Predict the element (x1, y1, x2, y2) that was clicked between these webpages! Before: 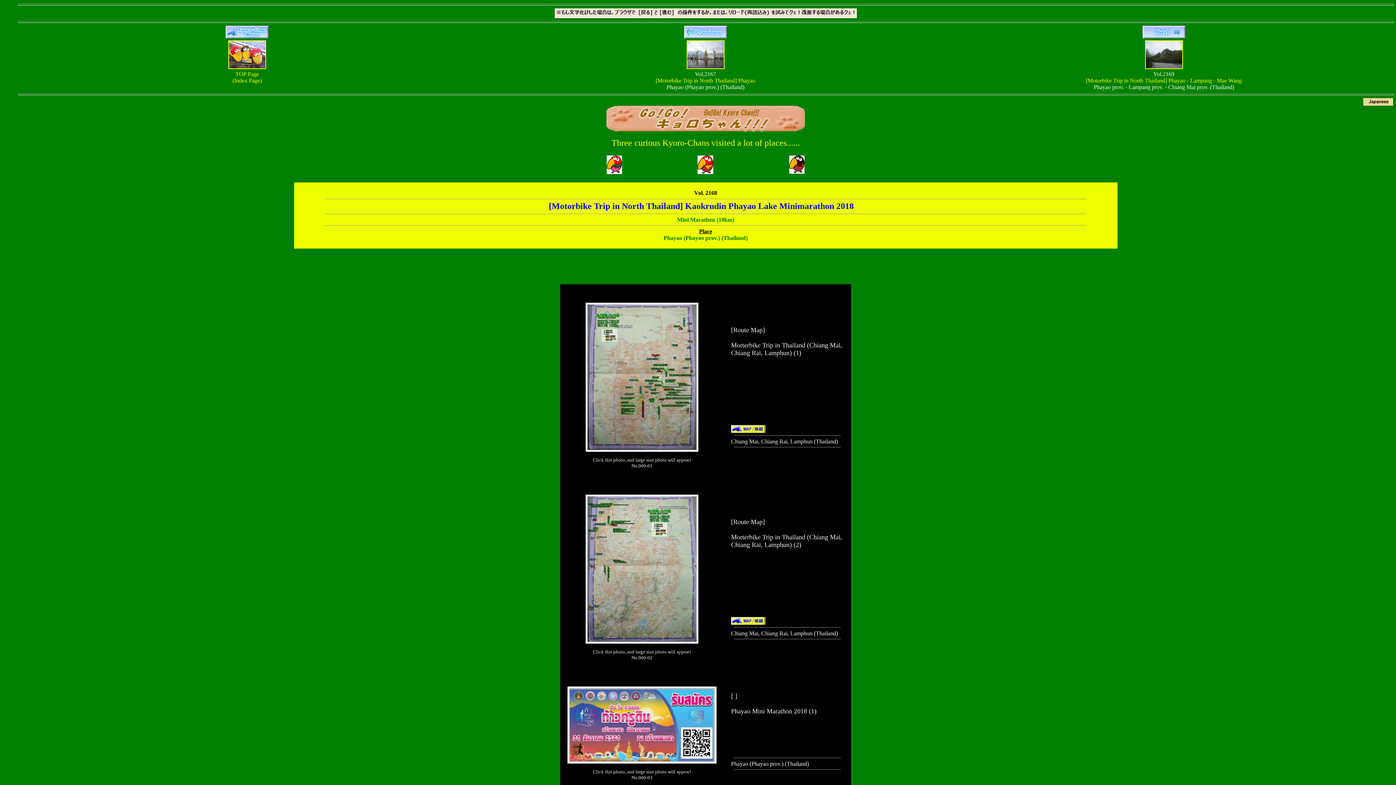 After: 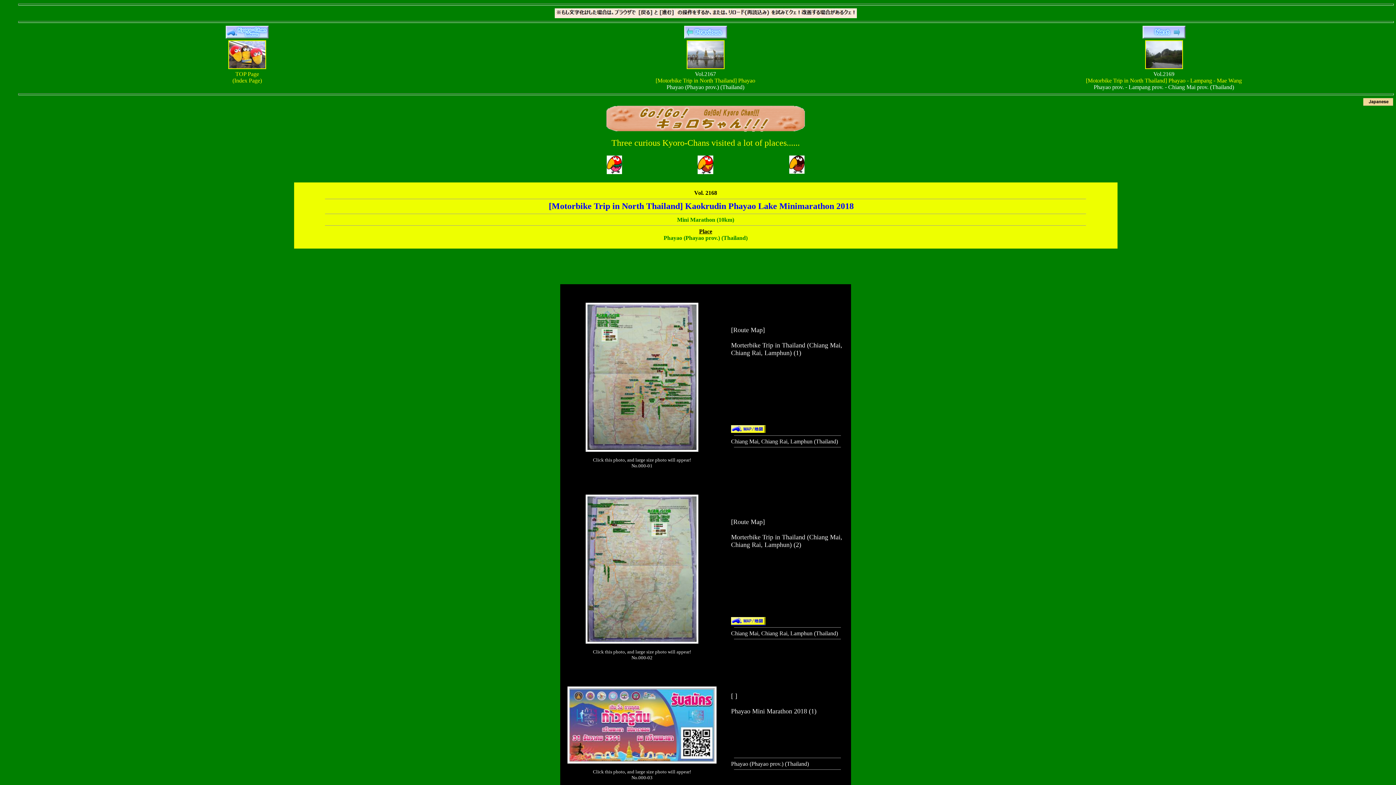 Action: bbox: (731, 620, 765, 626)